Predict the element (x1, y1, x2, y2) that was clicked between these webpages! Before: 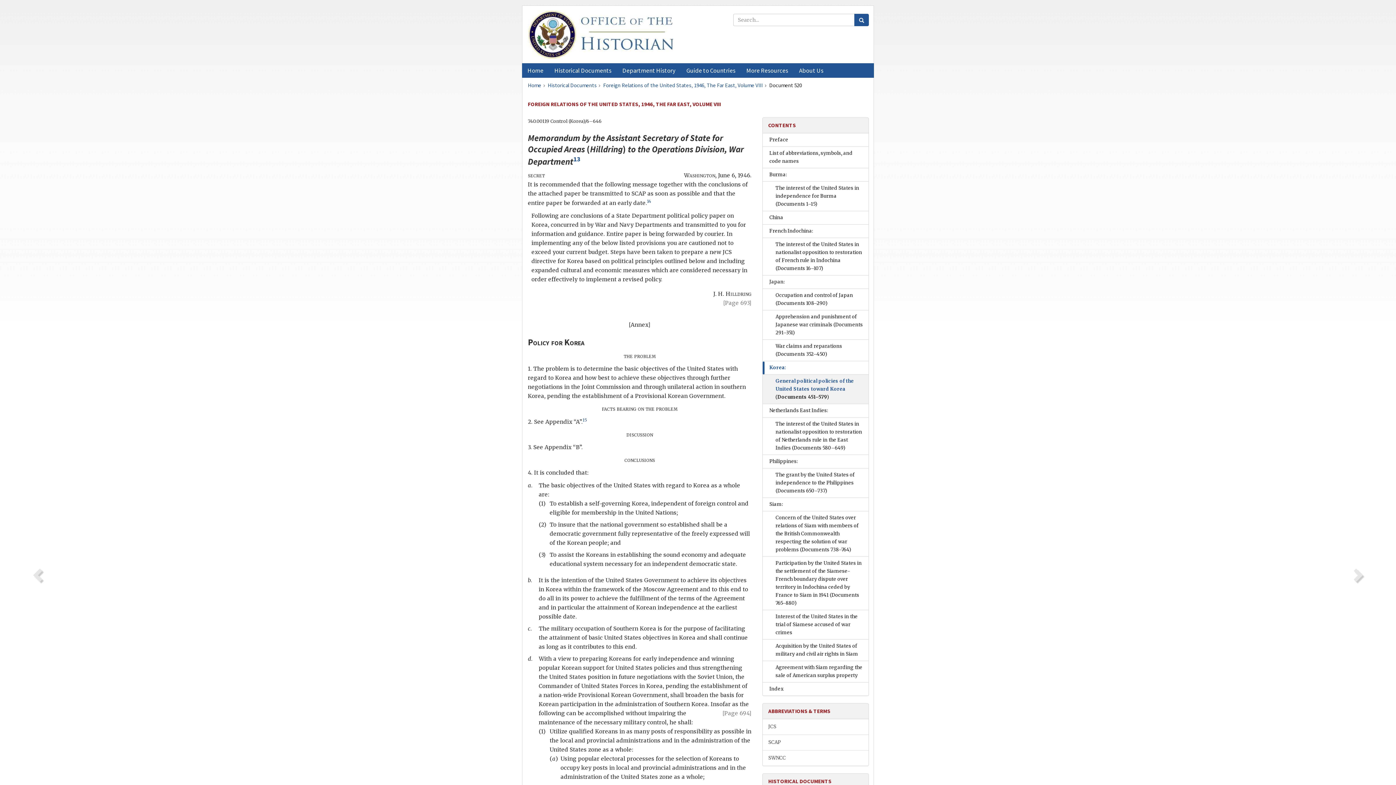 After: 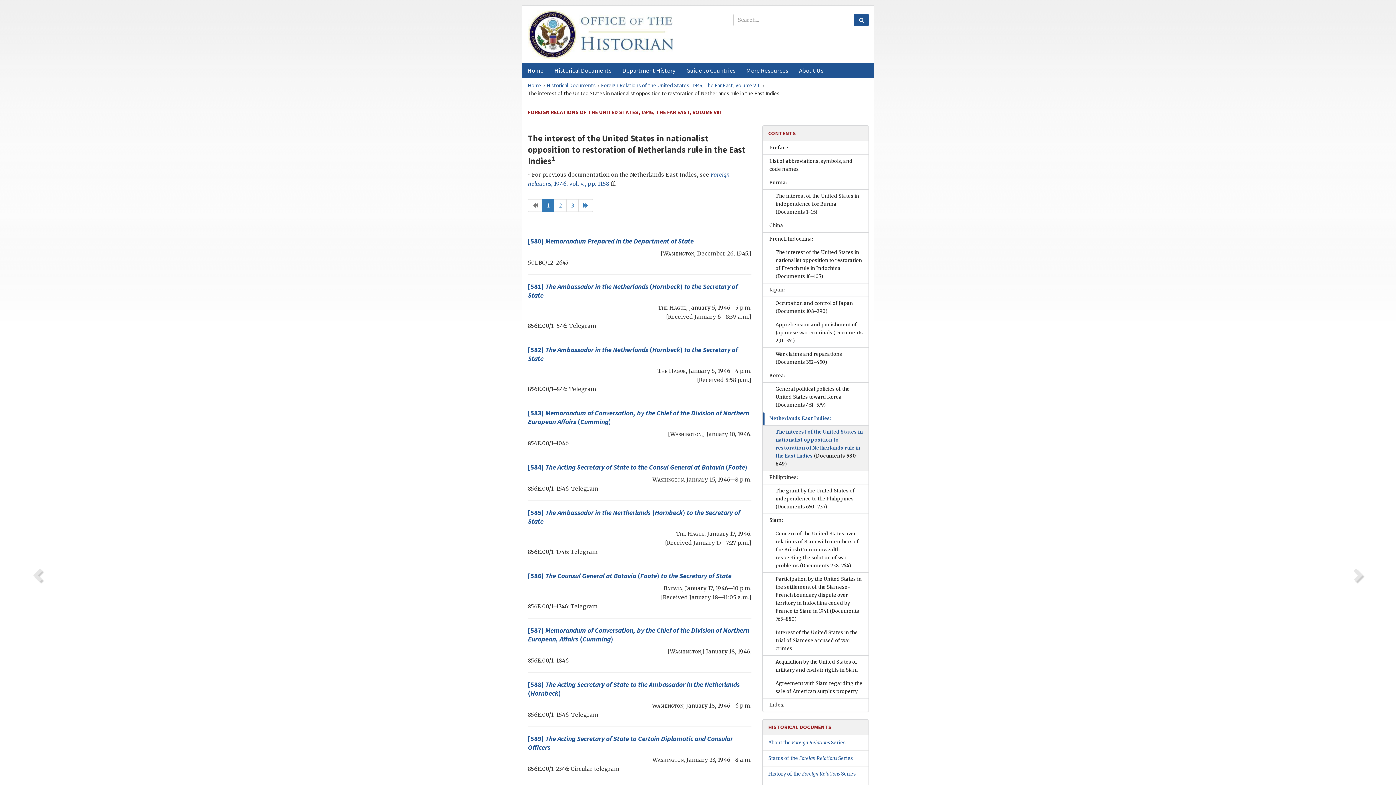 Action: label: The interest of the United States in nationalist opposition to restoration of Netherlands rule in the East Indies (Documents 580–649) bbox: (763, 417, 868, 455)